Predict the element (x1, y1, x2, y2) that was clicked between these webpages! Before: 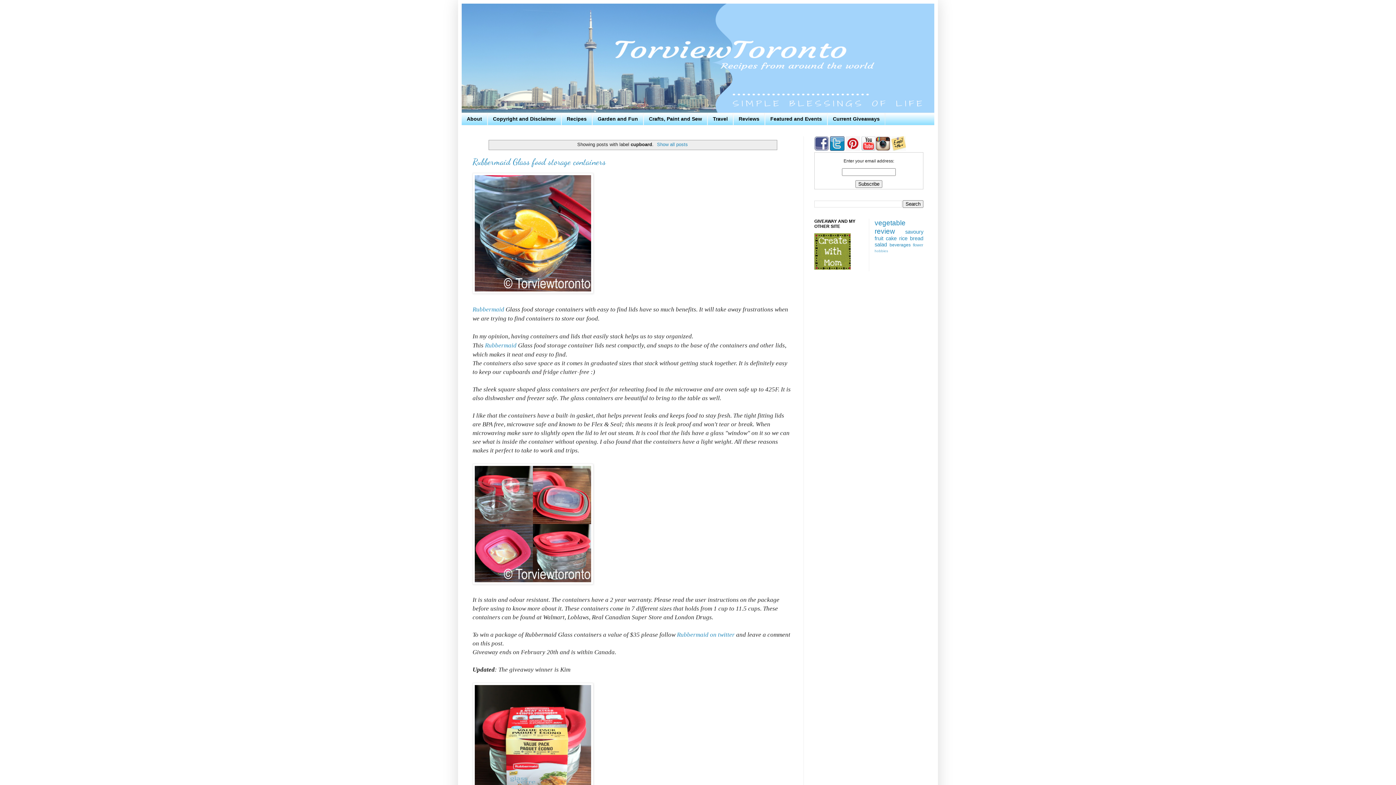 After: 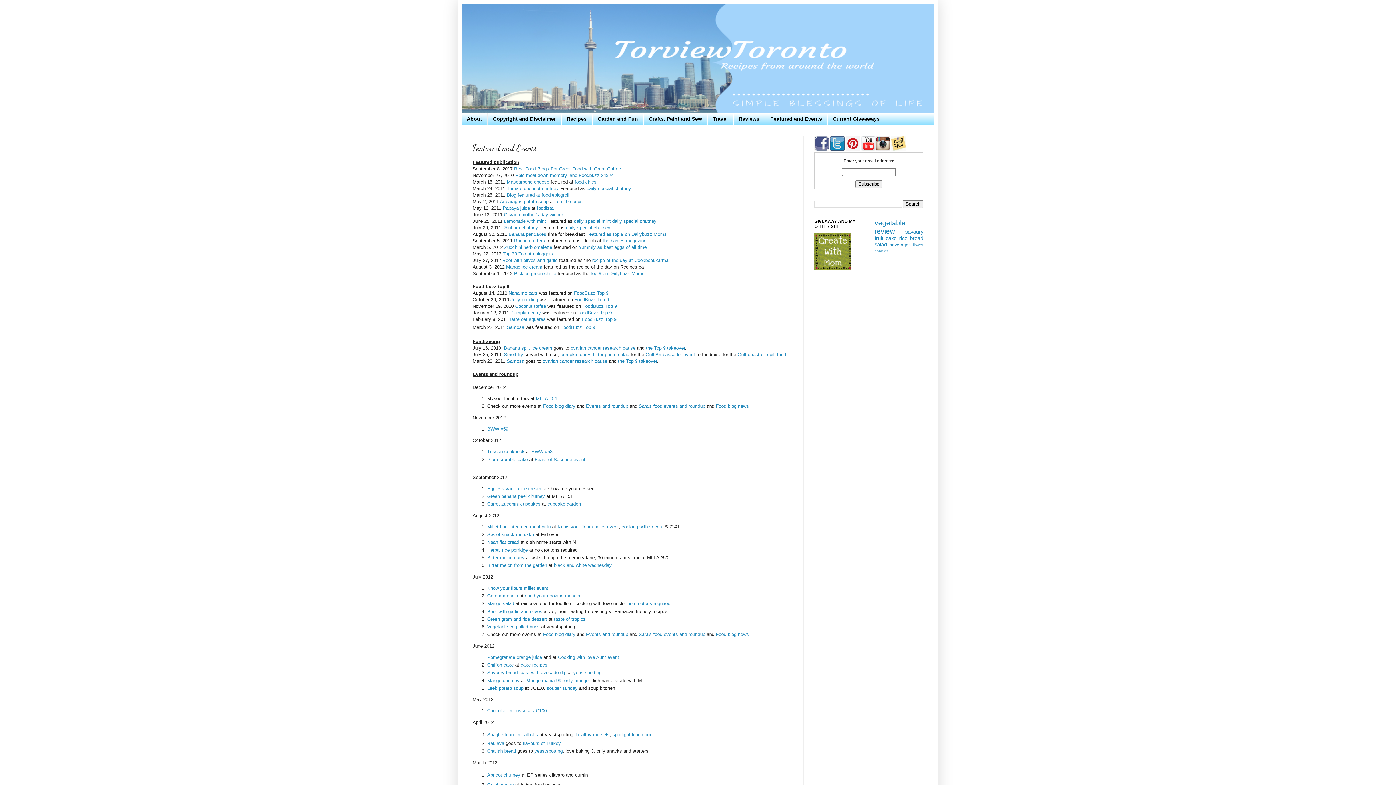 Action: label: Featured and Events bbox: (765, 113, 827, 125)